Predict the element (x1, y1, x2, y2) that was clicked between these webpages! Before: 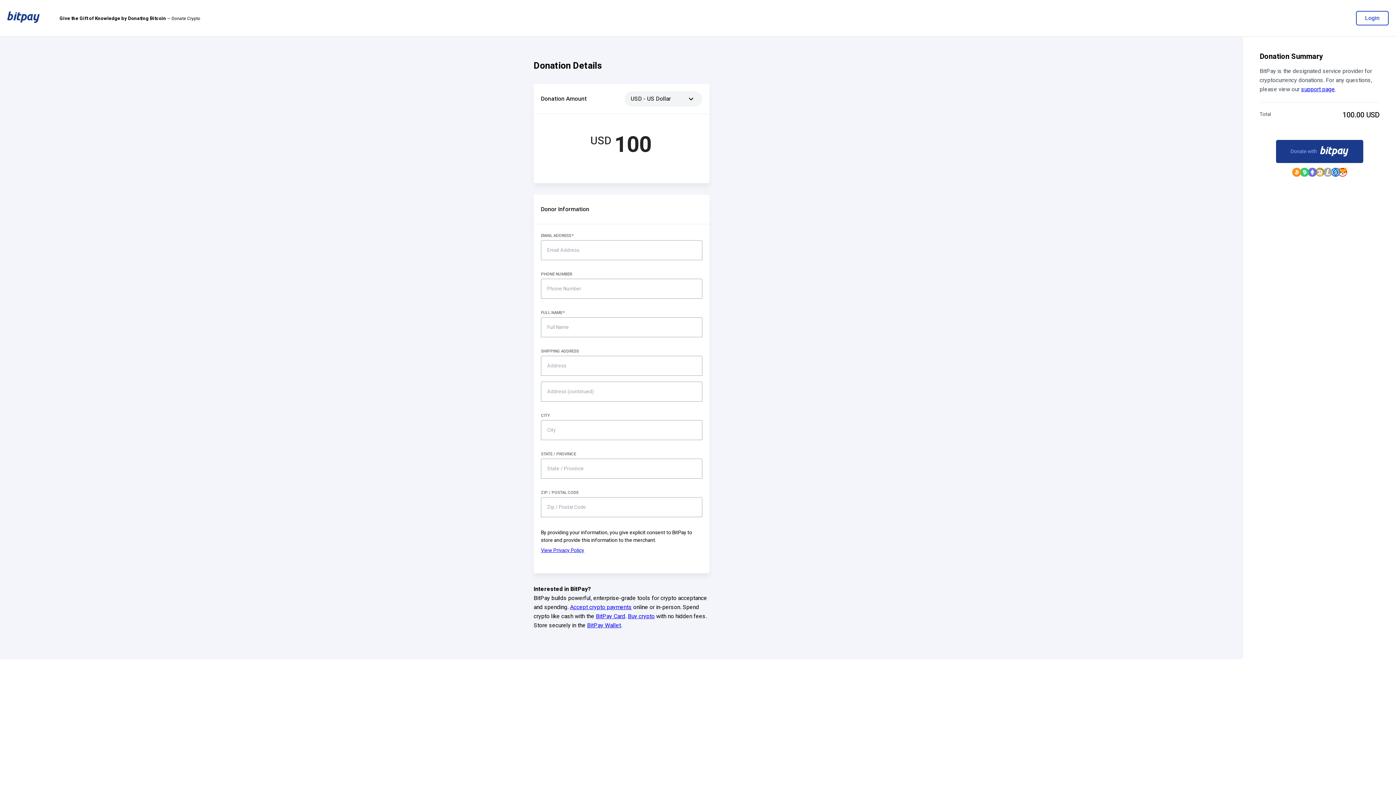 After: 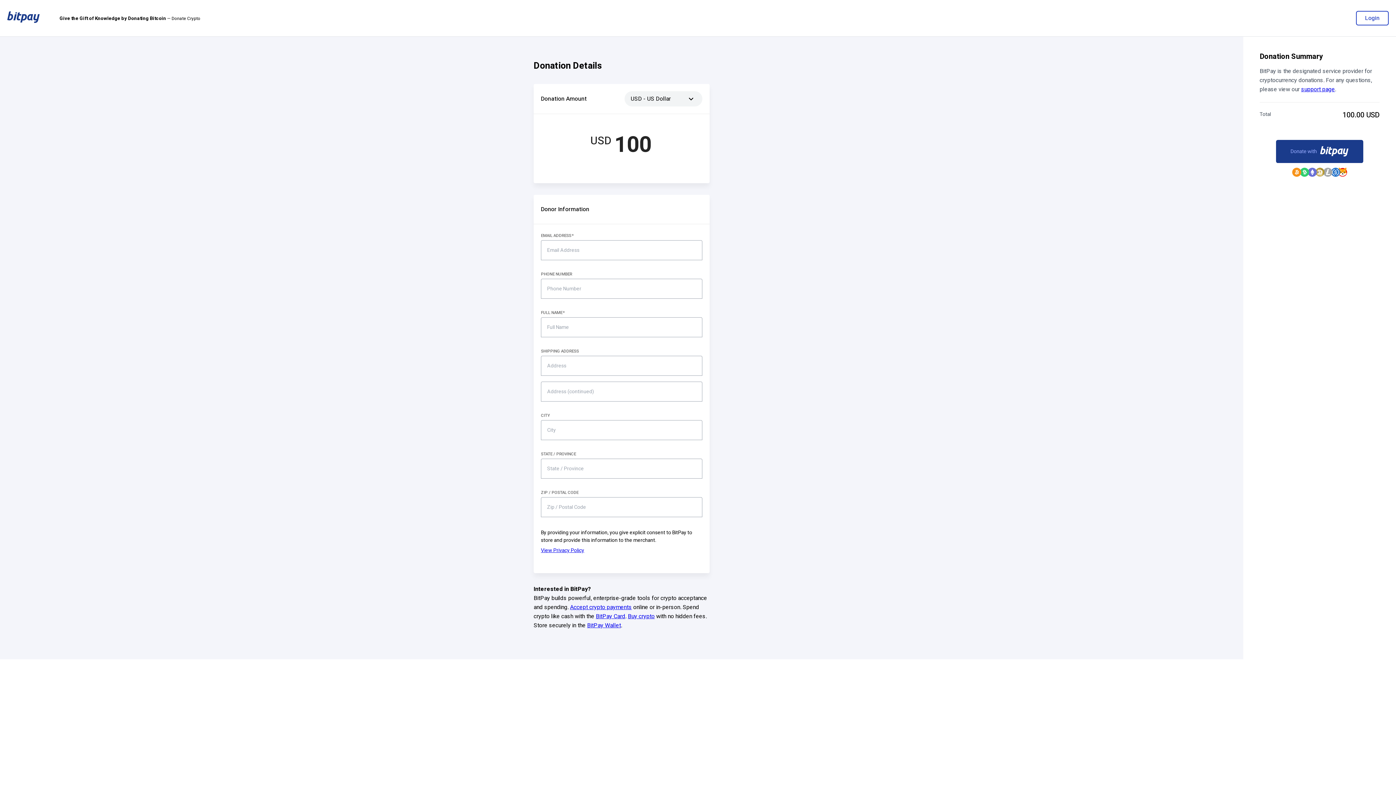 Action: bbox: (1301, 91, 1335, 100) label: support page